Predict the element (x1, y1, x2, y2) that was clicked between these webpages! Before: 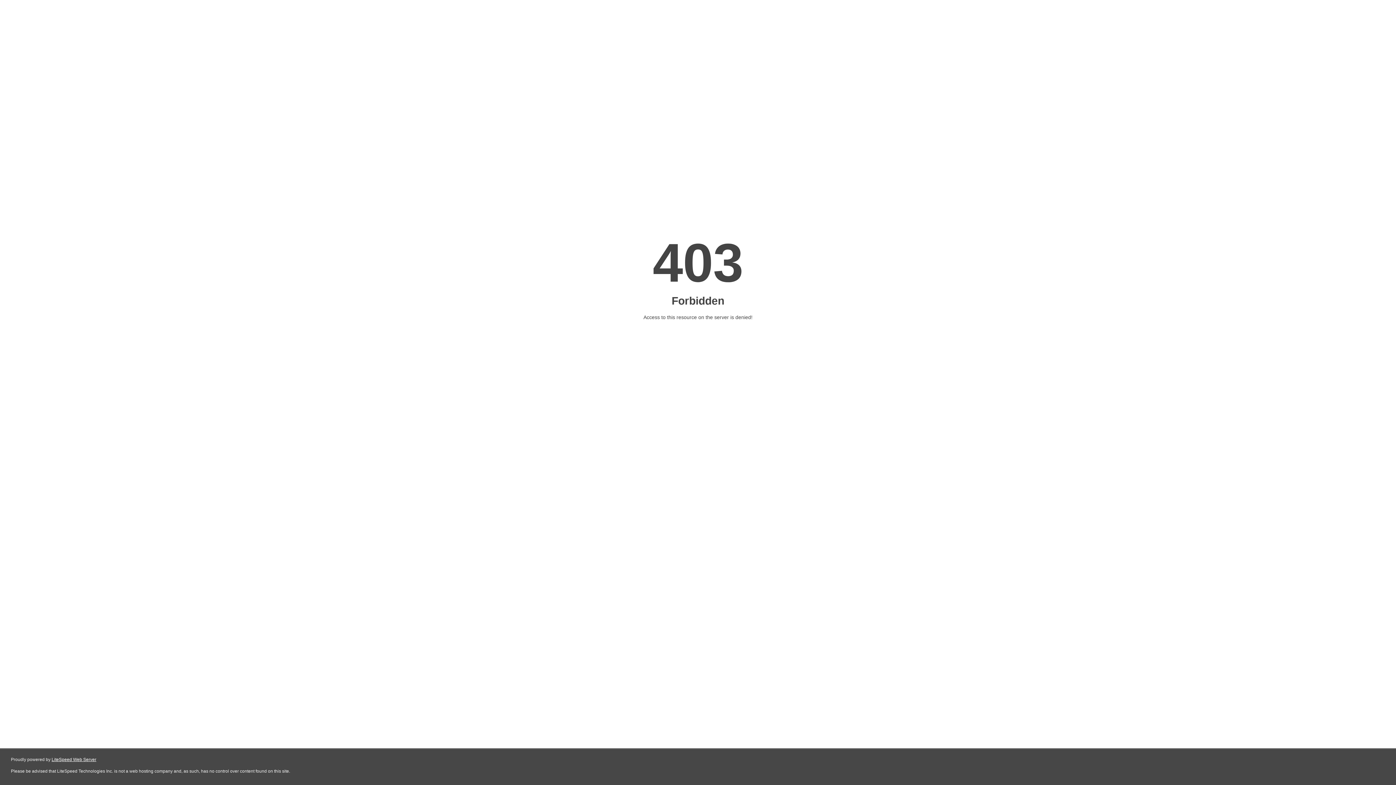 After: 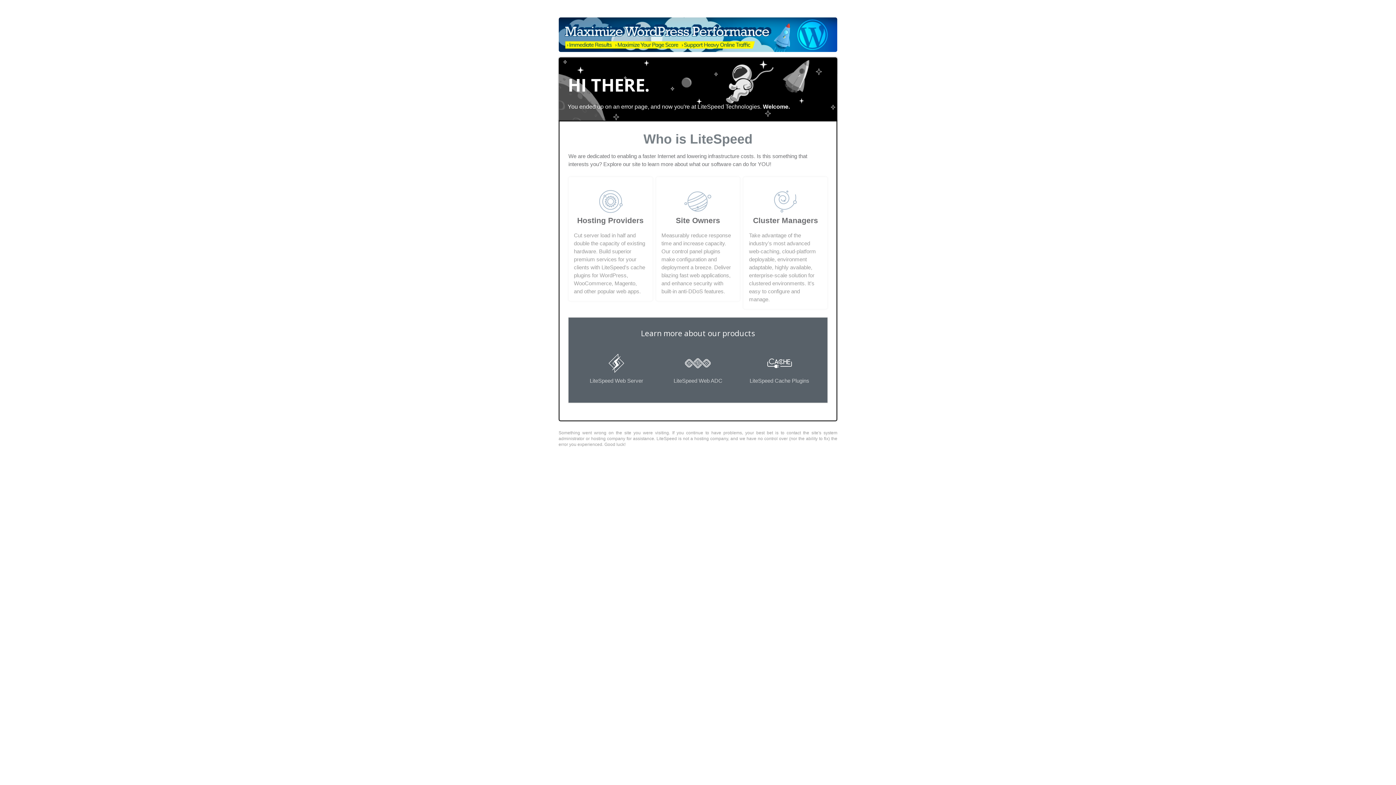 Action: label: LiteSpeed Web Server bbox: (51, 757, 96, 762)